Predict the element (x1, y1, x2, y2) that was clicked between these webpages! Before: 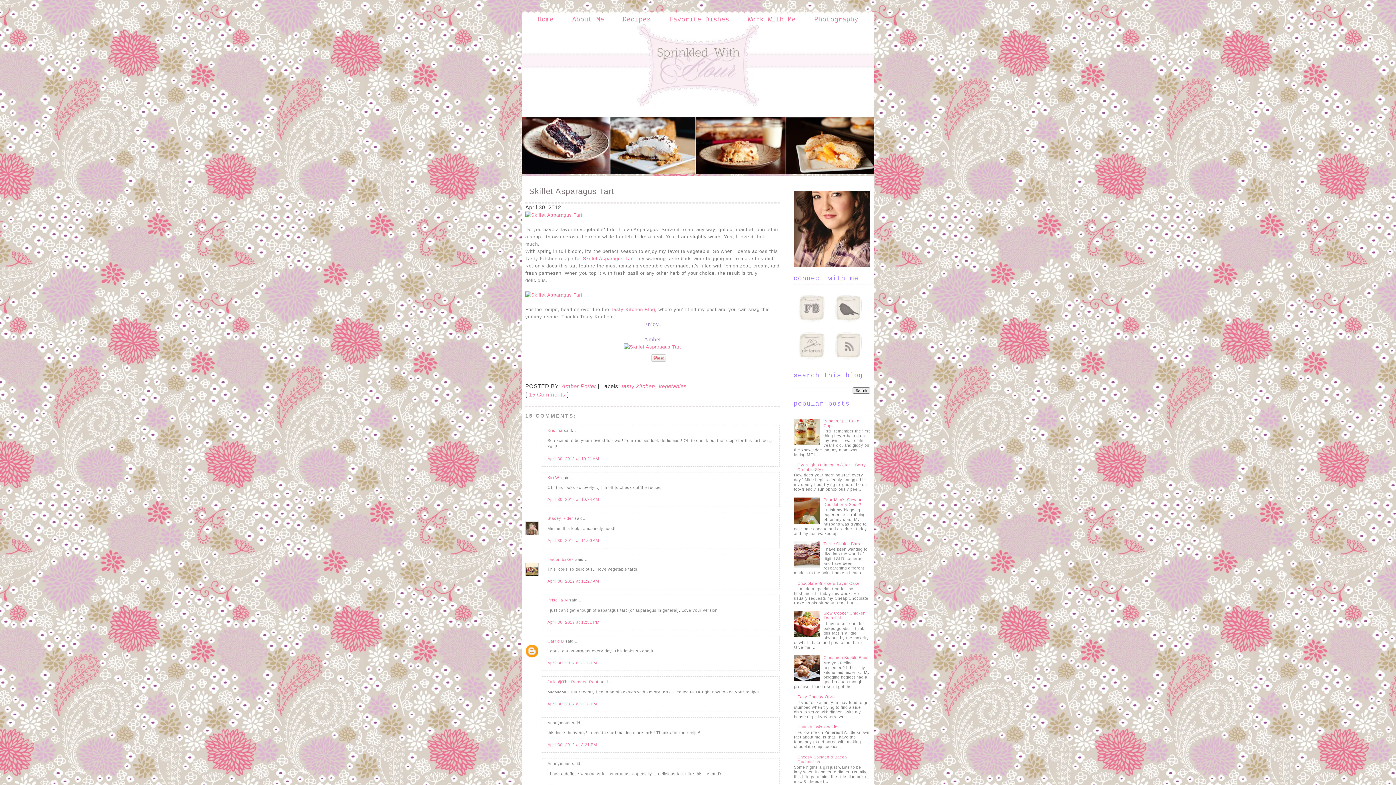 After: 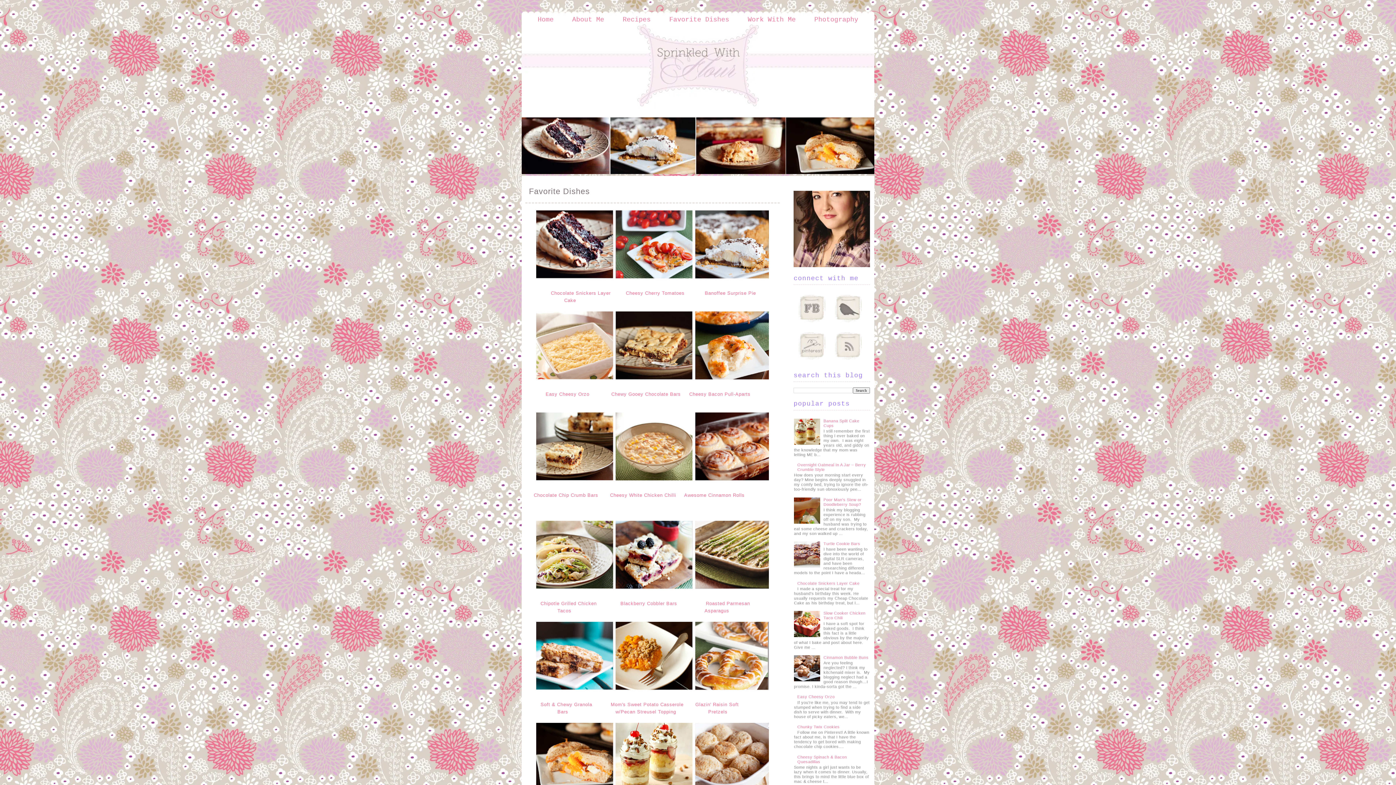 Action: bbox: (669, 16, 729, 23) label: Favorite Dishes